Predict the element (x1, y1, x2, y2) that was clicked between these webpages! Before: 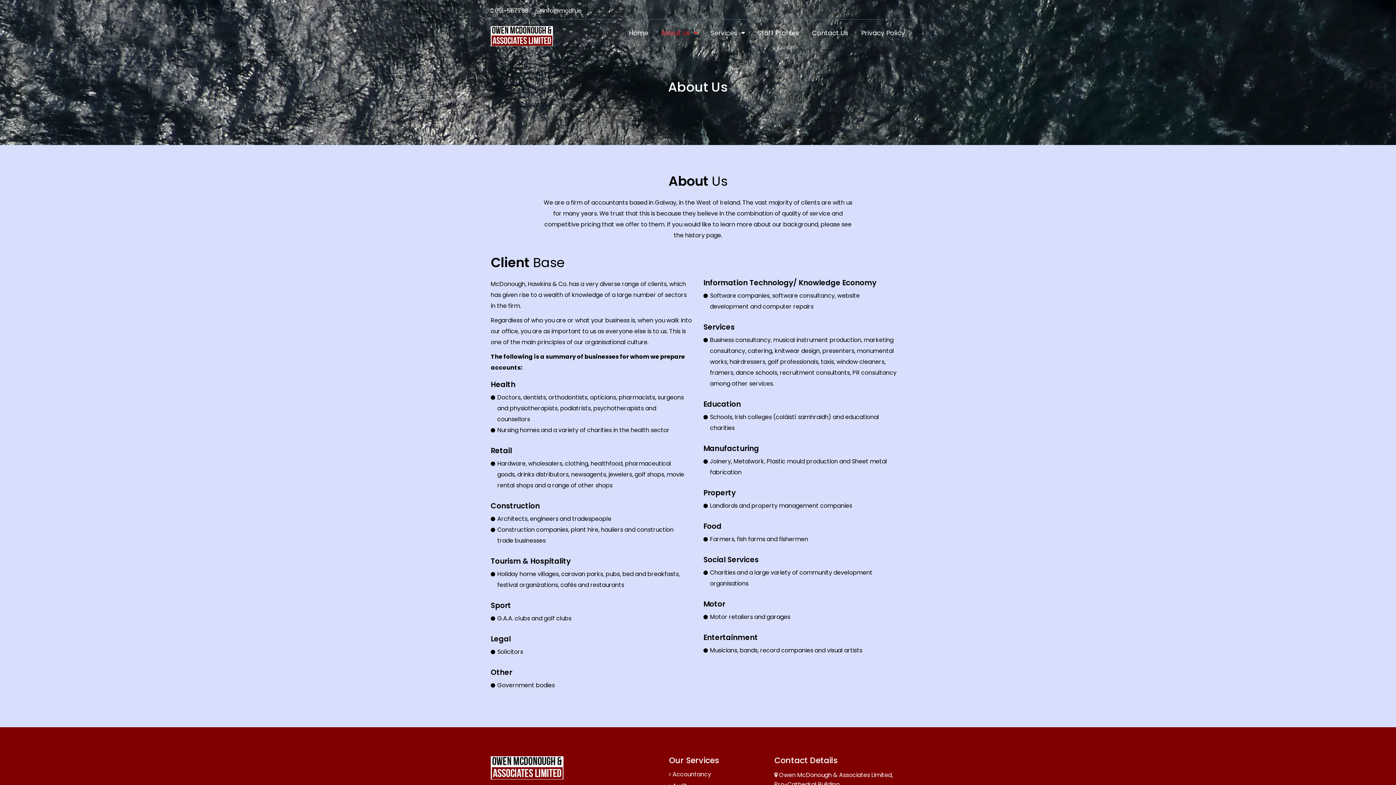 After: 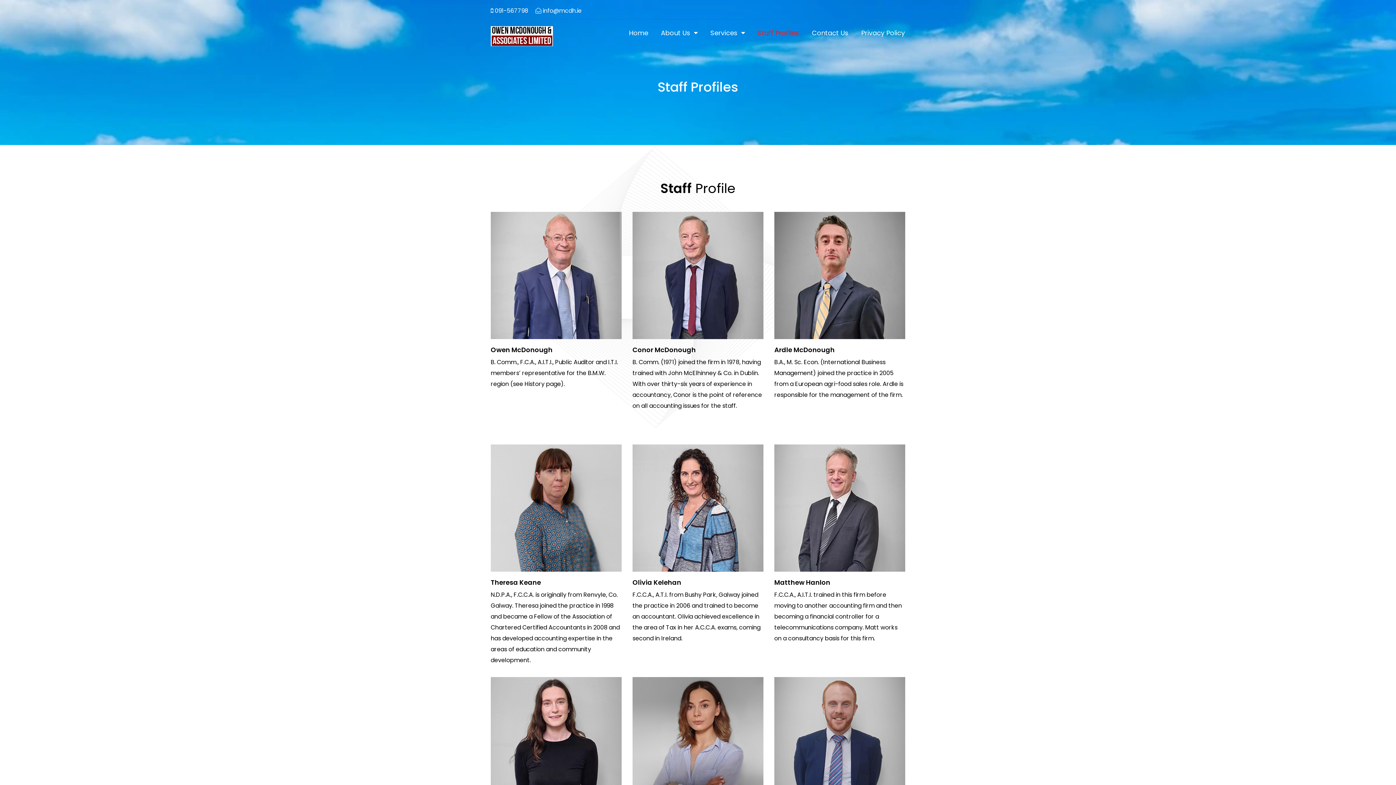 Action: label: Staff Profiles bbox: (752, 25, 804, 41)